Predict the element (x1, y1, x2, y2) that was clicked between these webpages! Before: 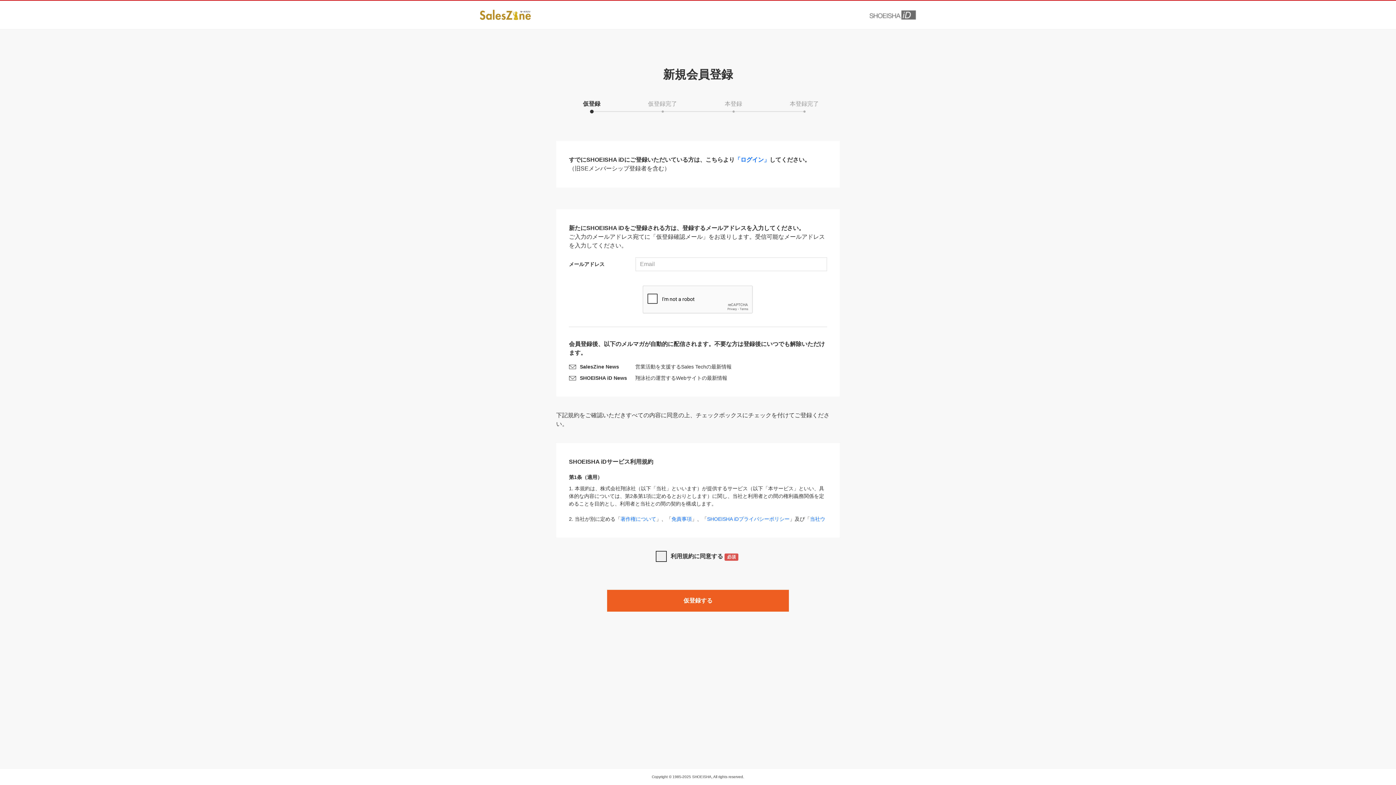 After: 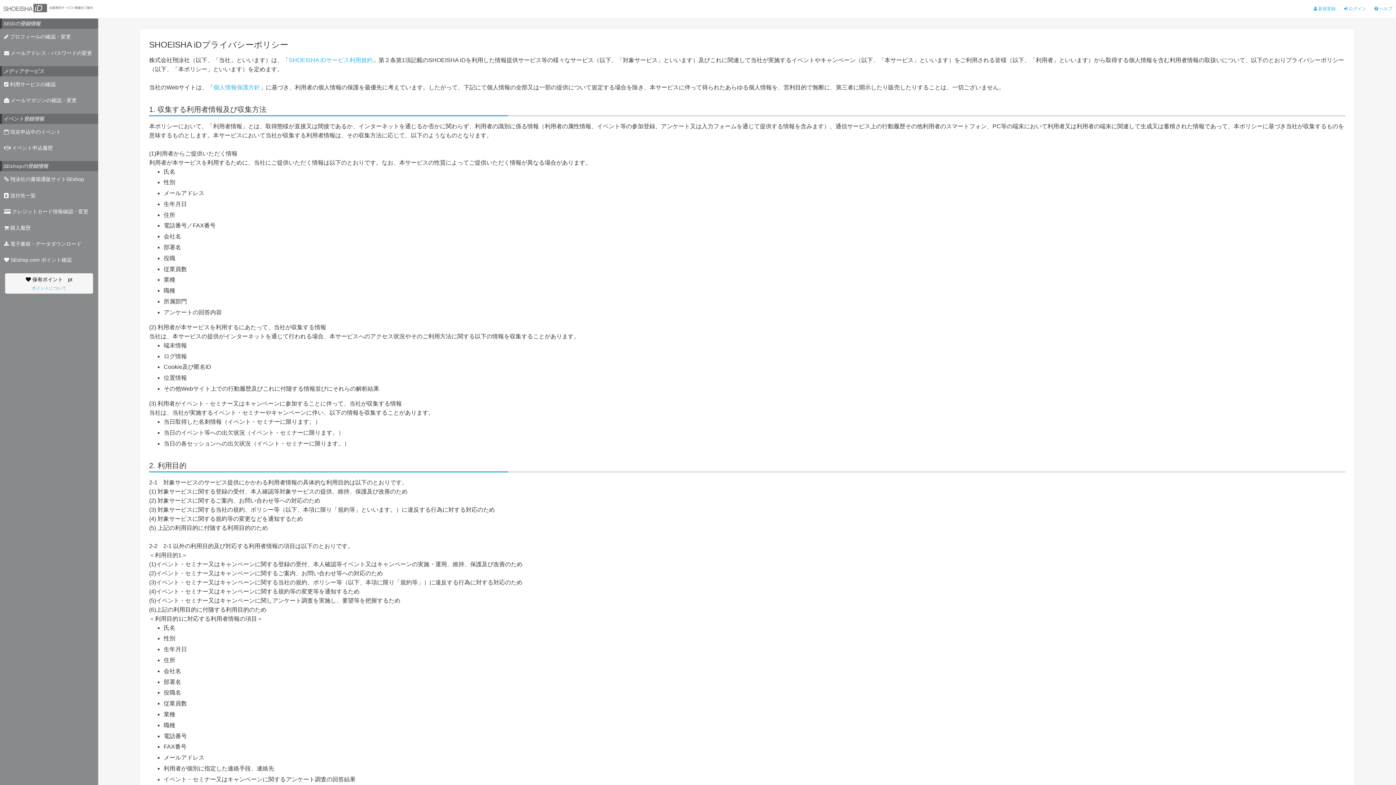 Action: label: SHOEISHA iDプライバシーポリシー bbox: (707, 516, 789, 522)